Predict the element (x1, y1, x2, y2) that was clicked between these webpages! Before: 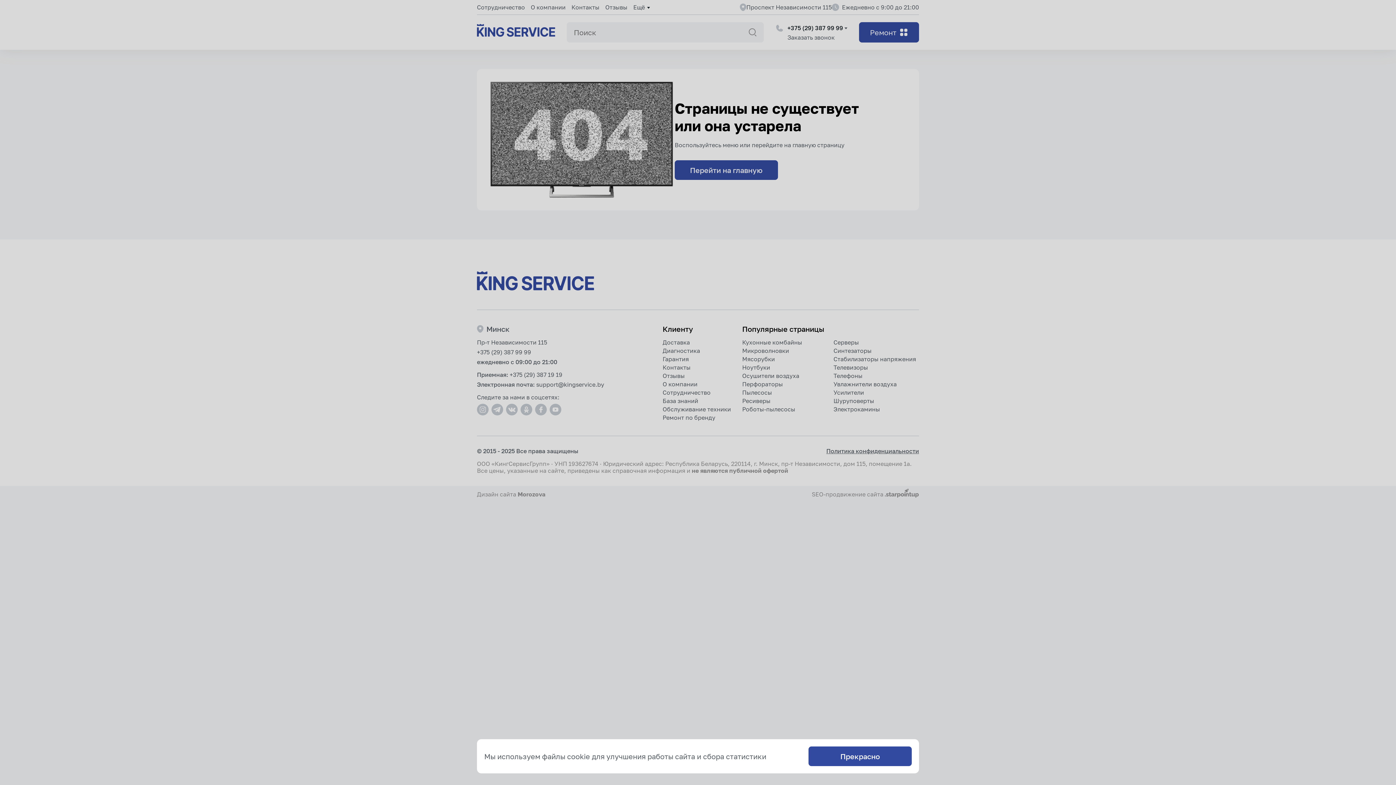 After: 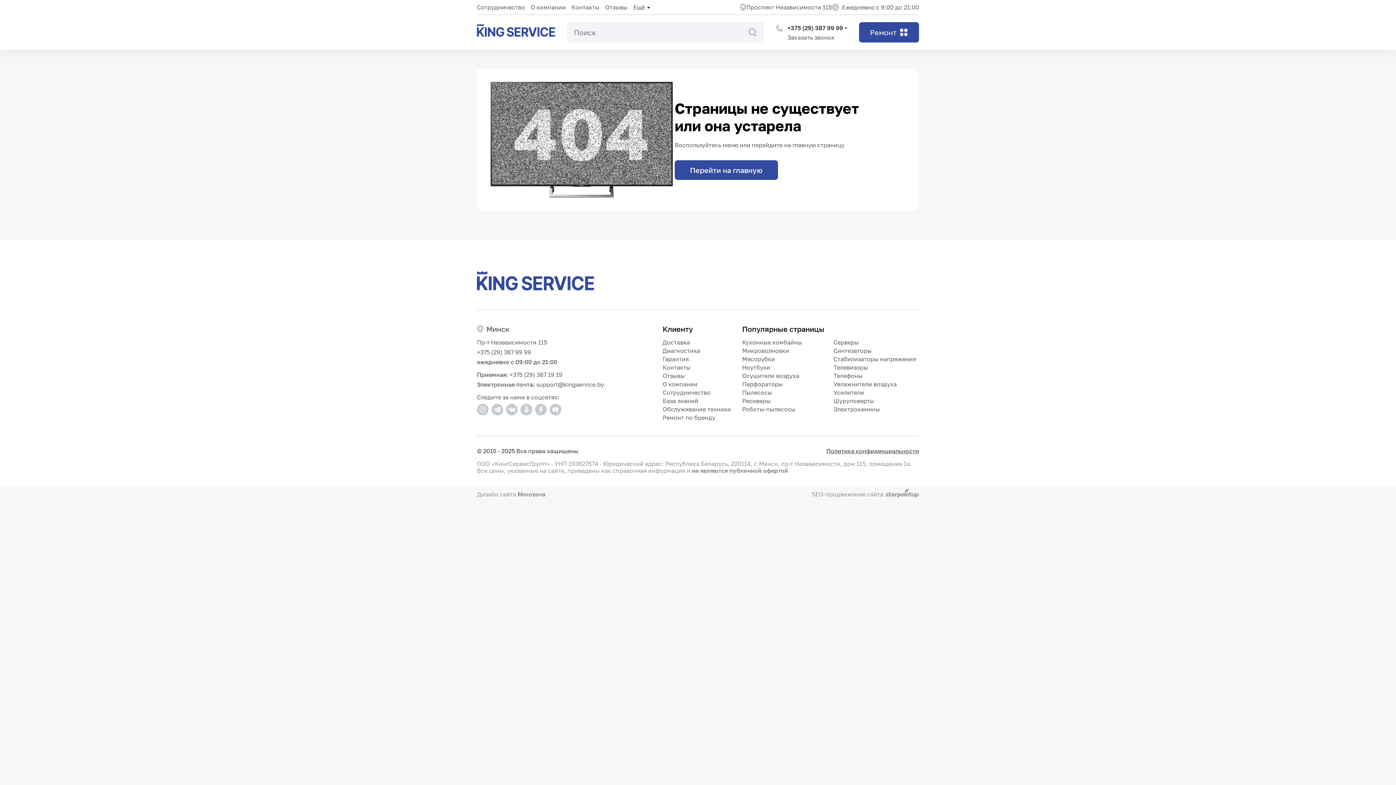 Action: label: Прекрасно bbox: (808, 746, 912, 766)